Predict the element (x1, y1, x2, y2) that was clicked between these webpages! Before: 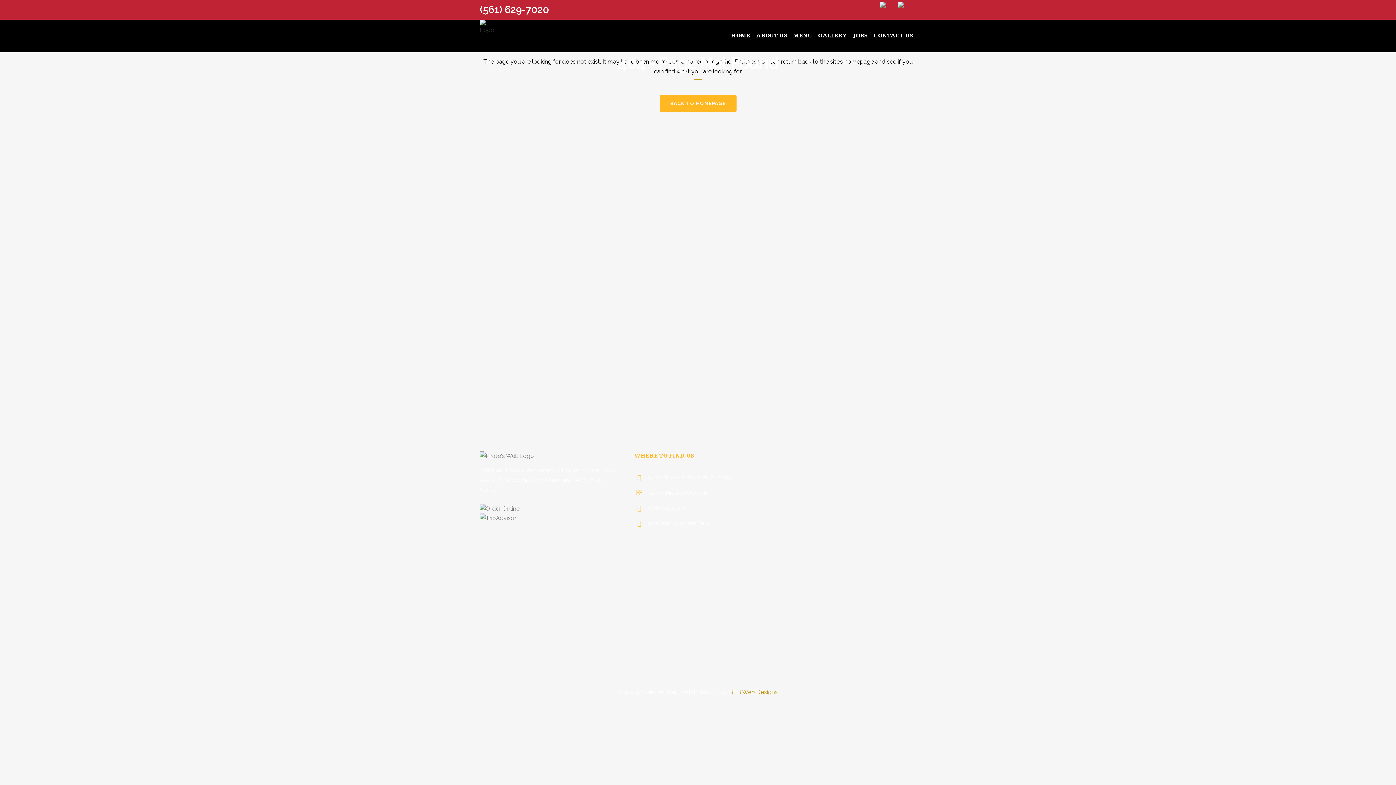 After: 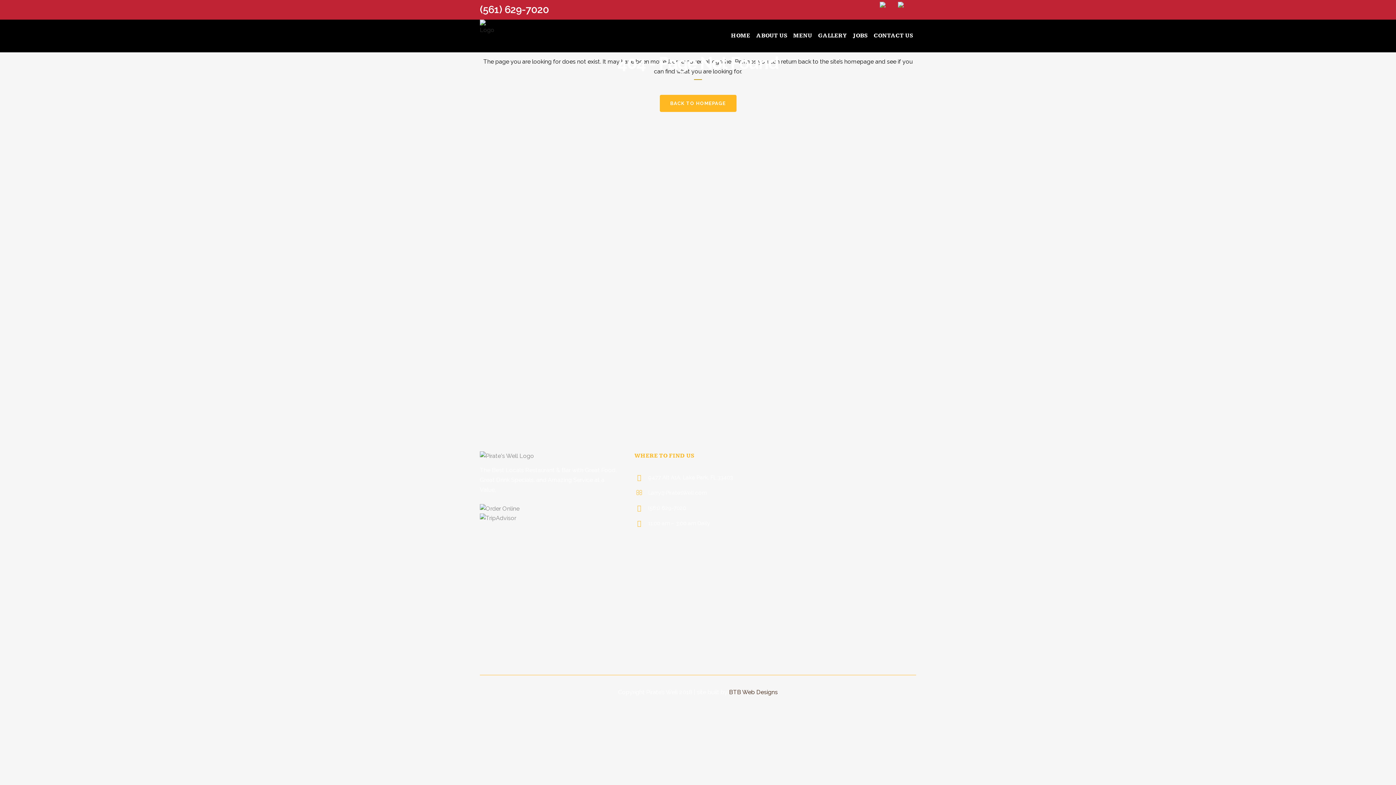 Action: bbox: (729, 689, 778, 695) label: BTB Web Designs